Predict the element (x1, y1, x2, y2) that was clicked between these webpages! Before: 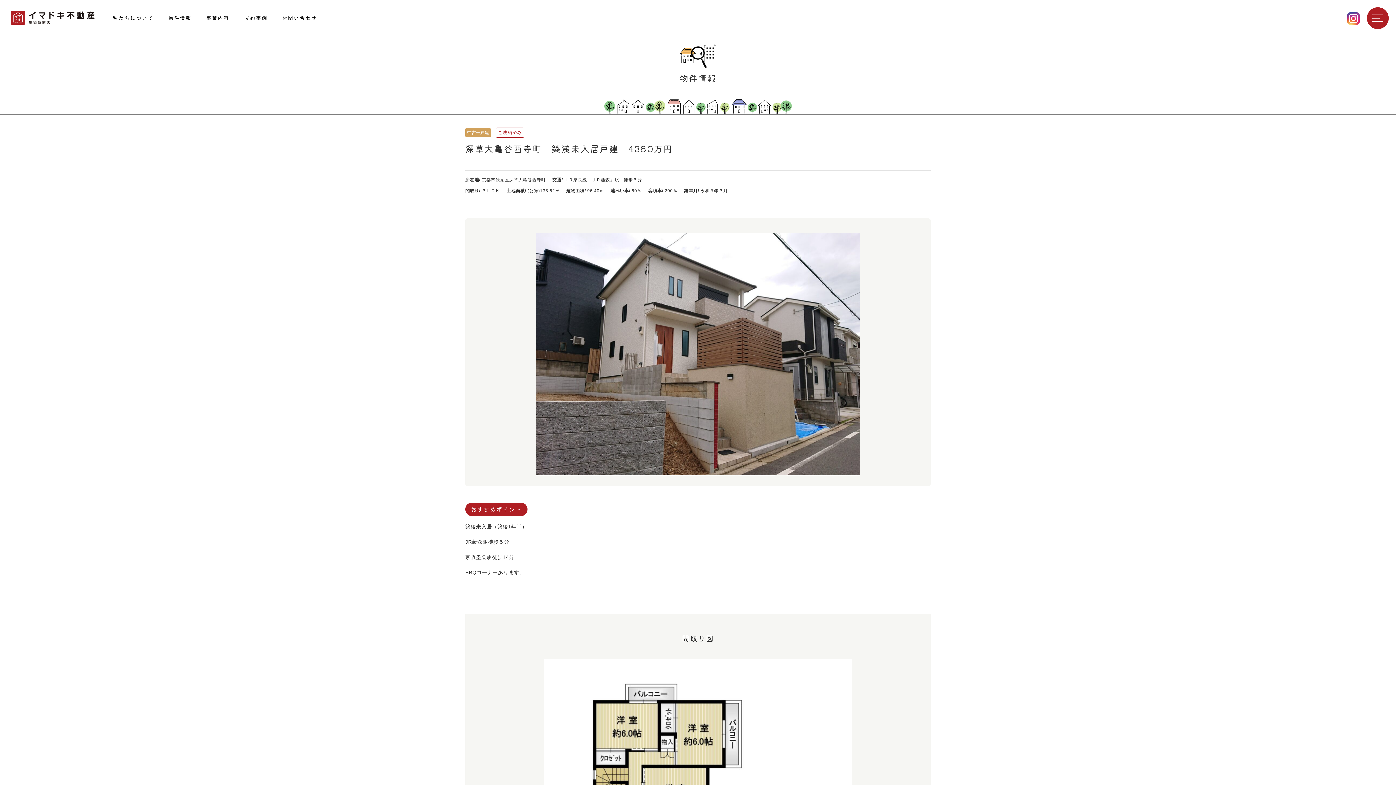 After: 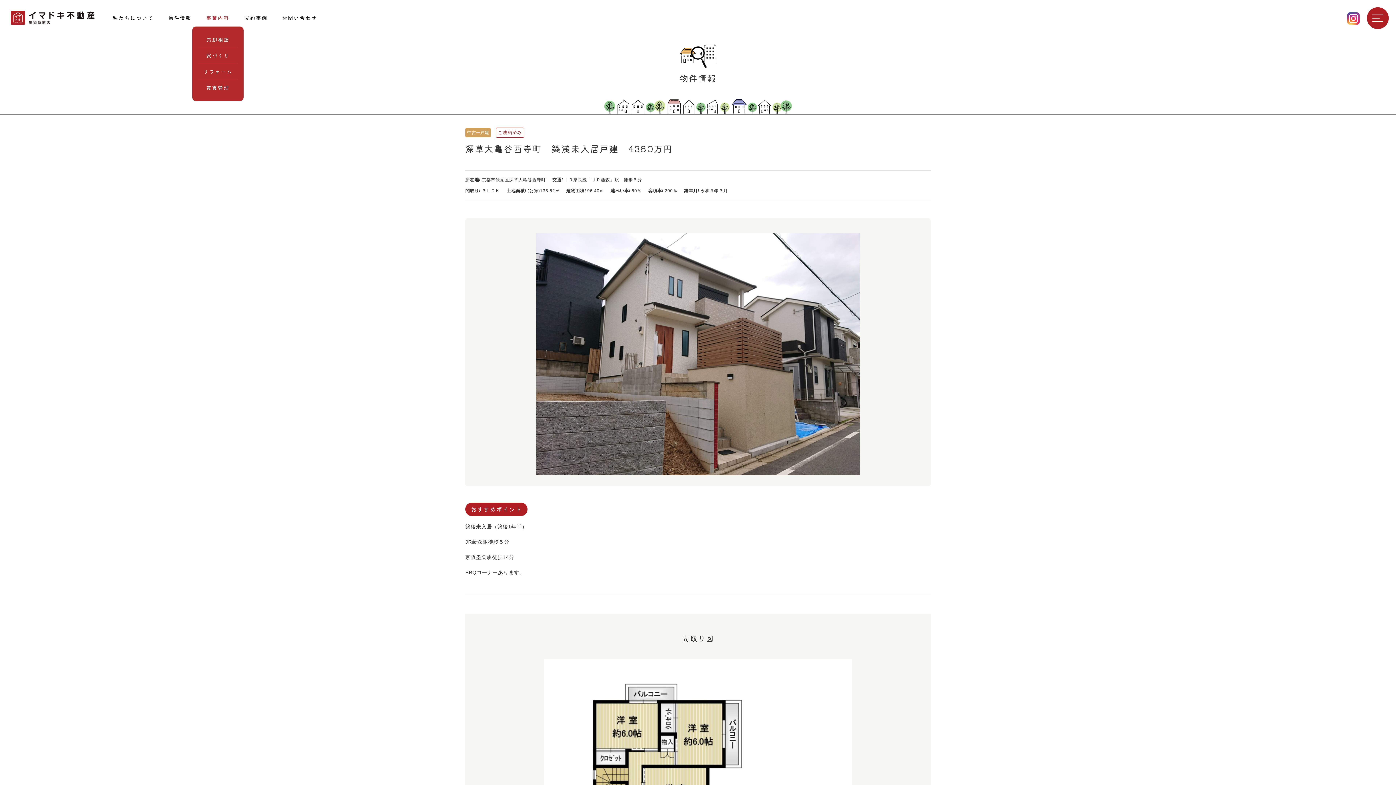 Action: bbox: (200, 6, 235, 29) label: 事業内容